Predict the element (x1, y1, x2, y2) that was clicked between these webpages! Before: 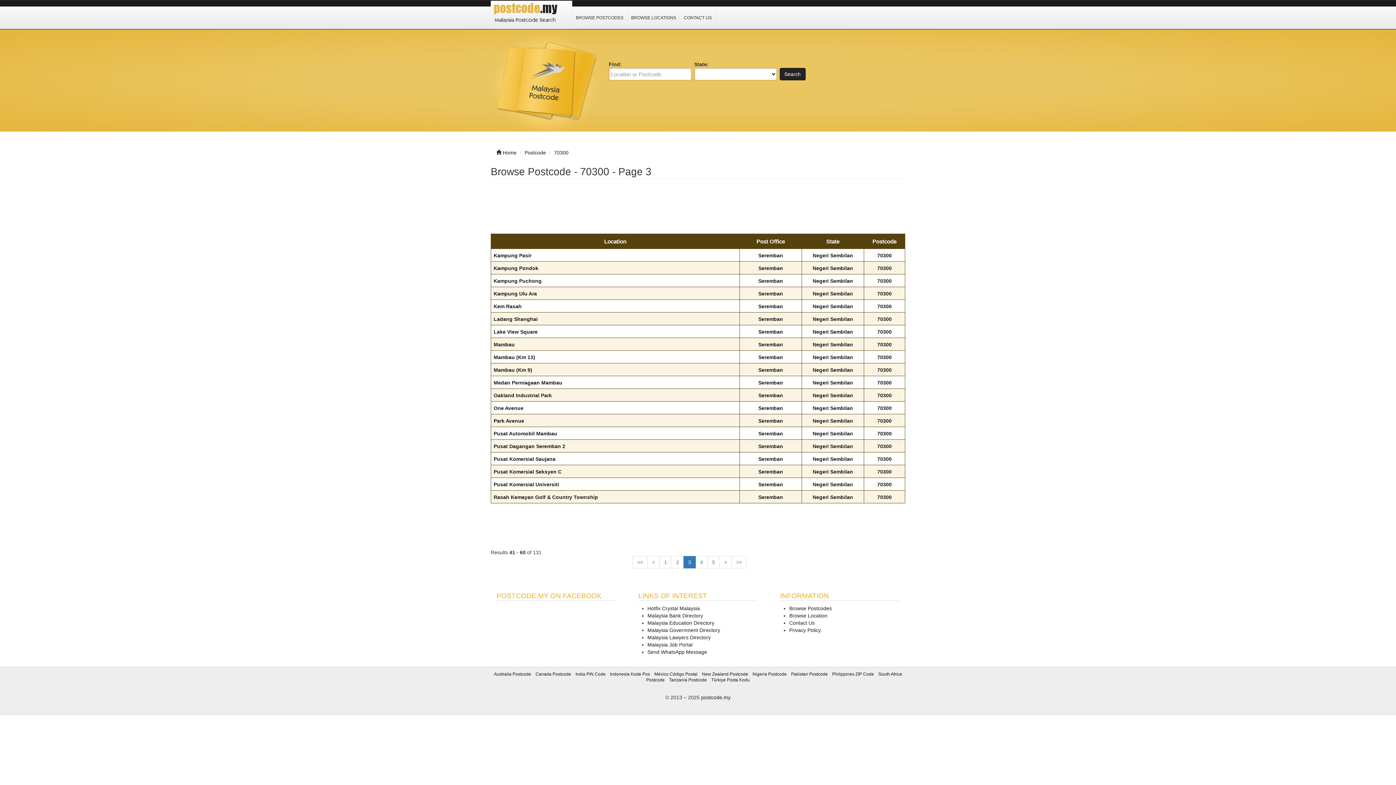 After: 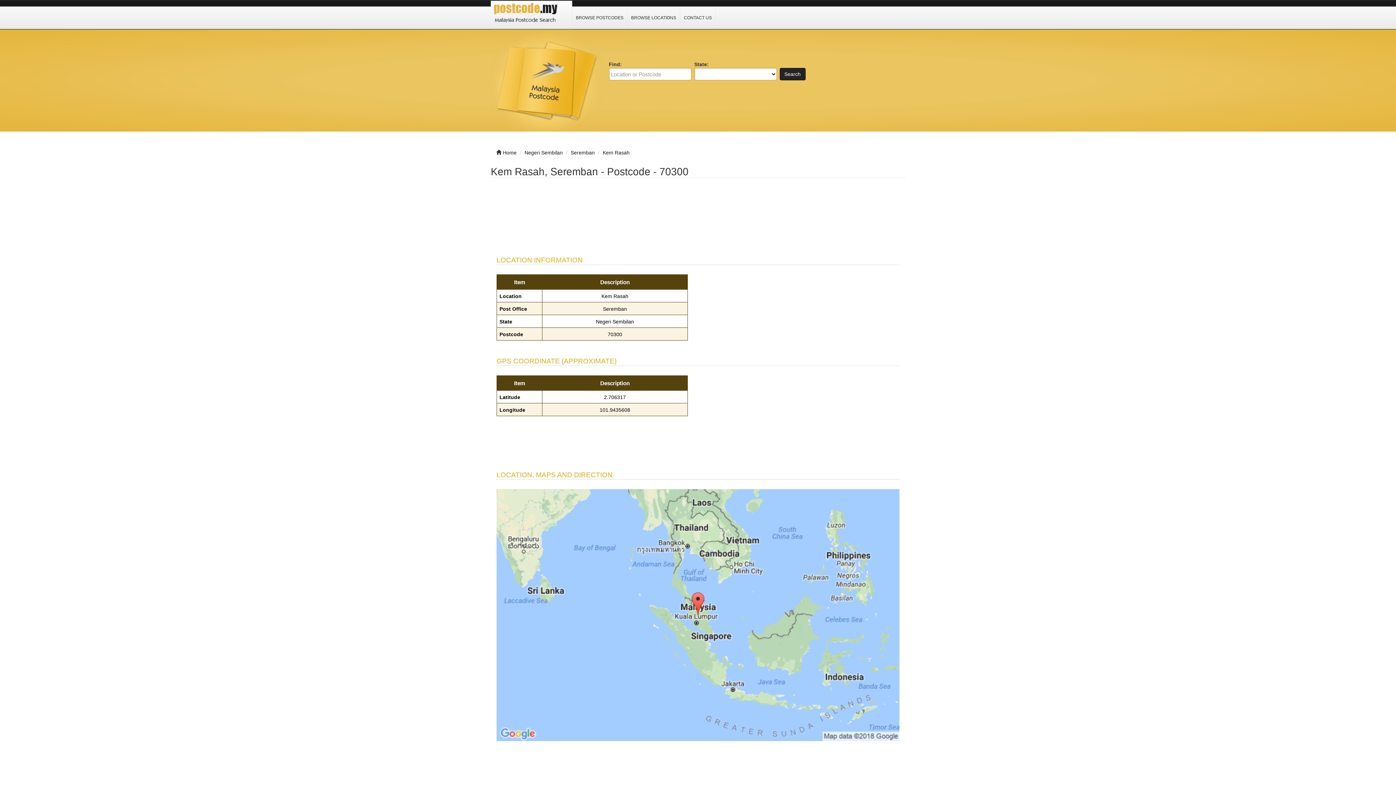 Action: label: Kem Rasah bbox: (493, 303, 521, 309)